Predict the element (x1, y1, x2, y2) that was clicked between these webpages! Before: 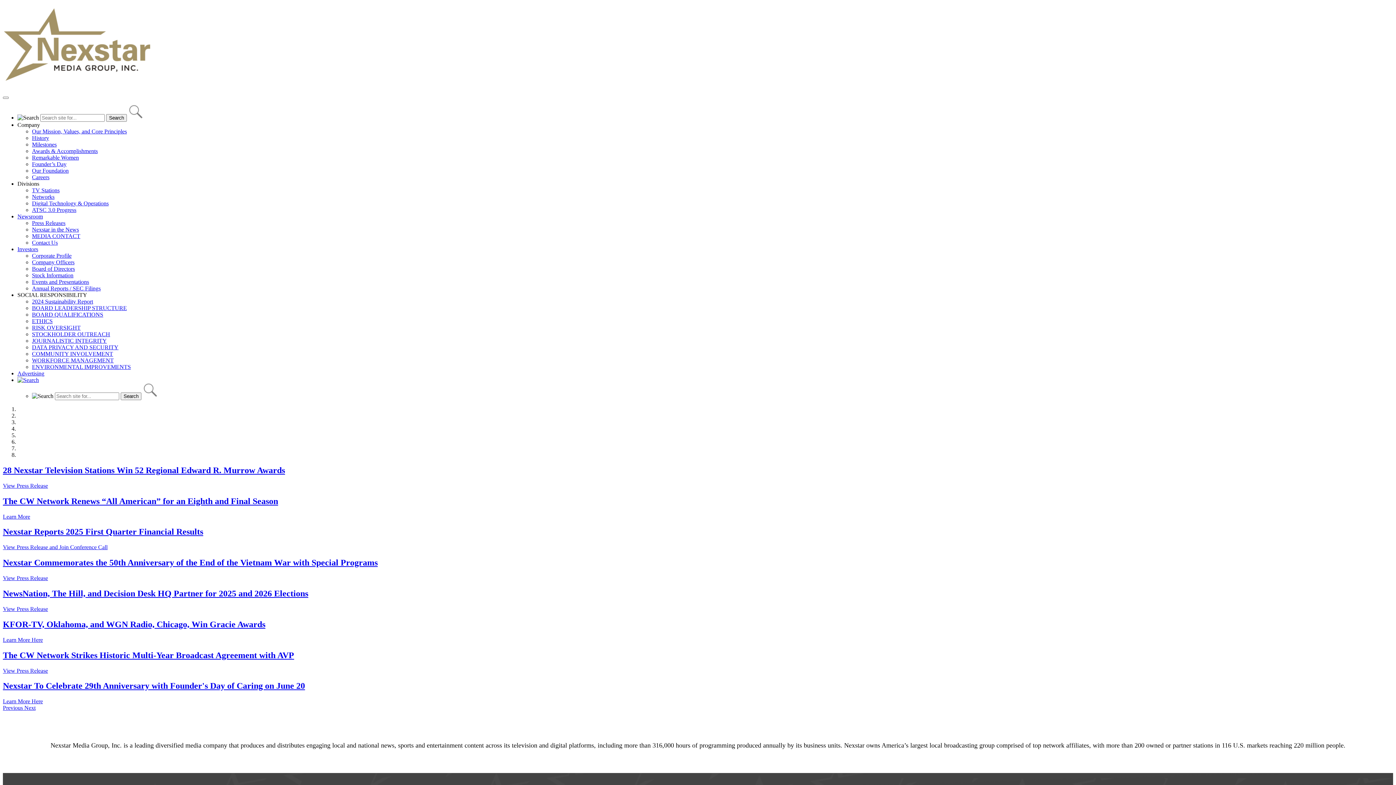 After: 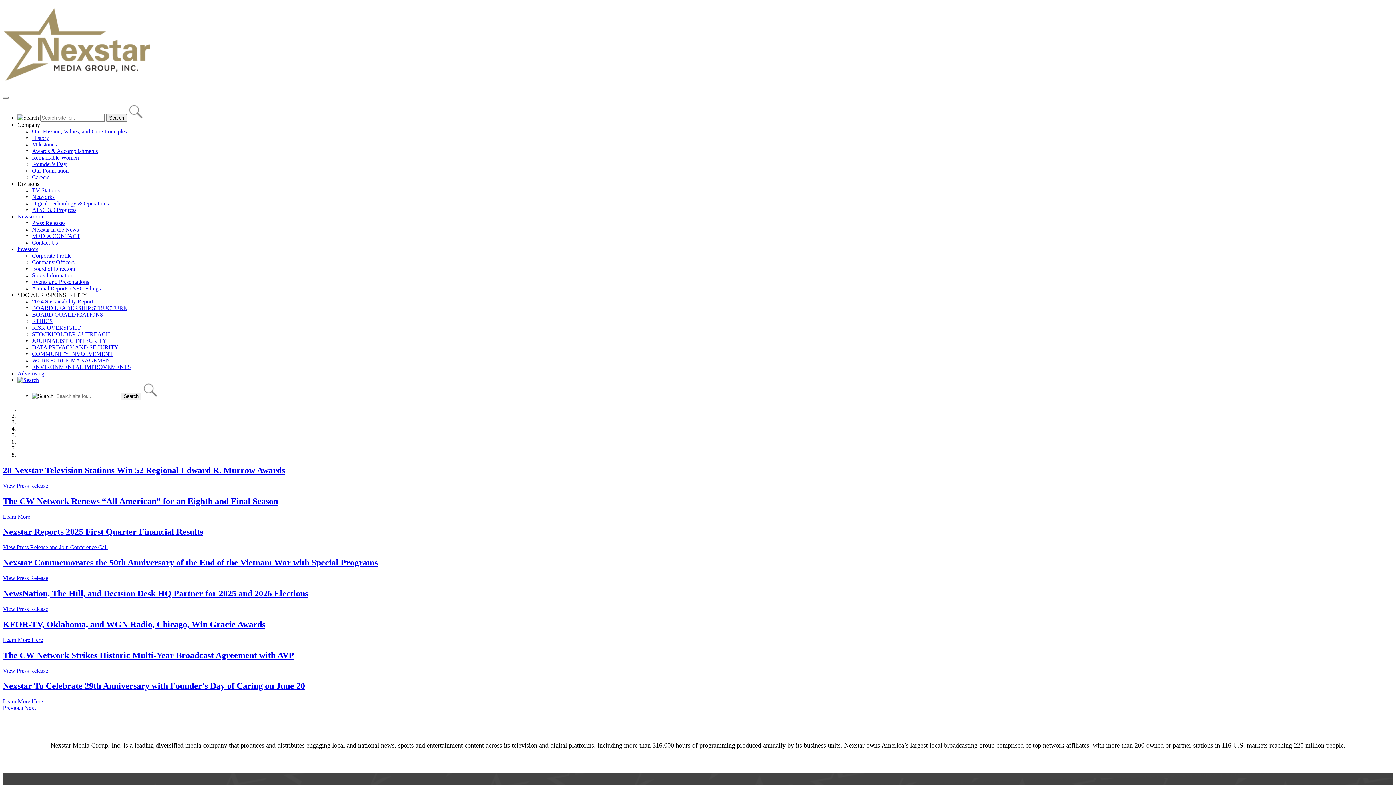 Action: bbox: (17, 291, 87, 298) label: SOCIAL RESPONSIBILITY